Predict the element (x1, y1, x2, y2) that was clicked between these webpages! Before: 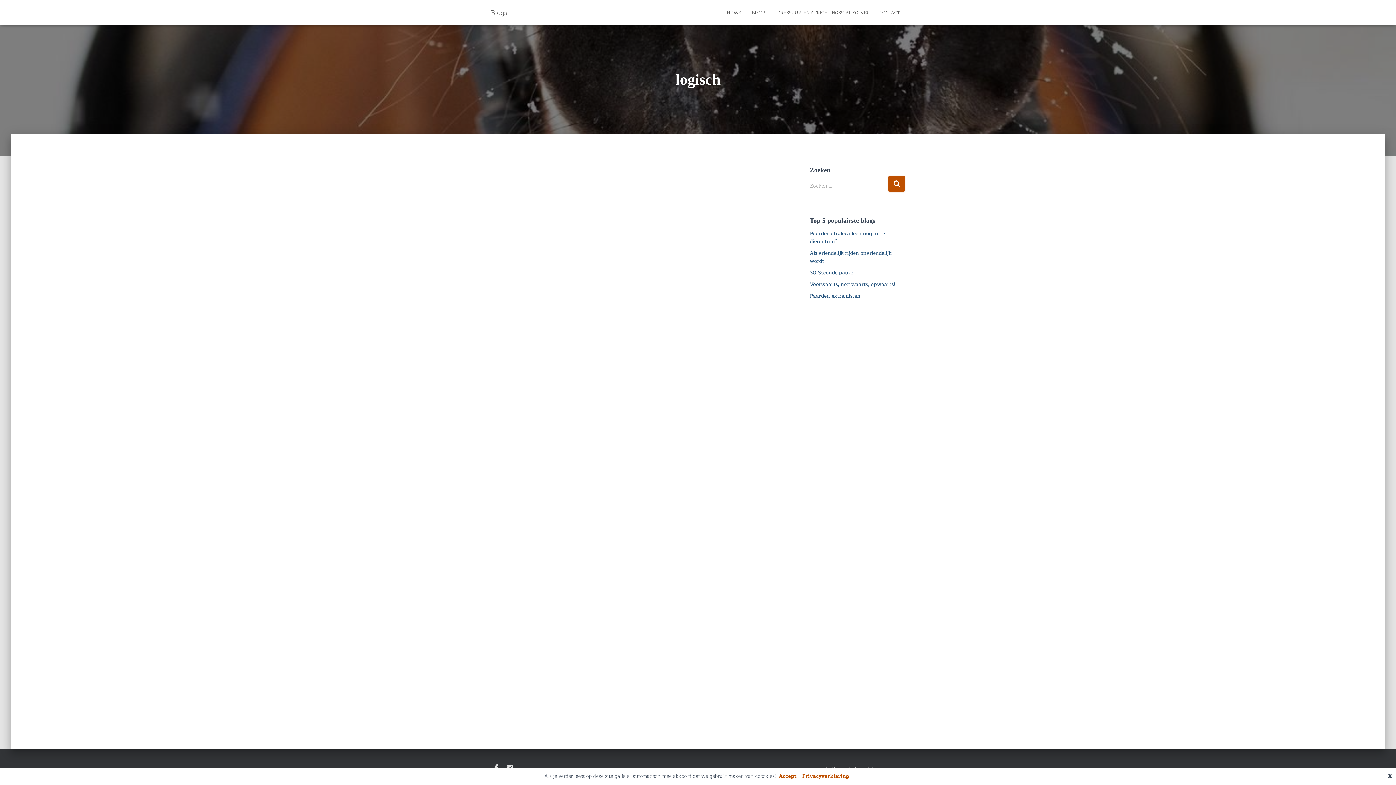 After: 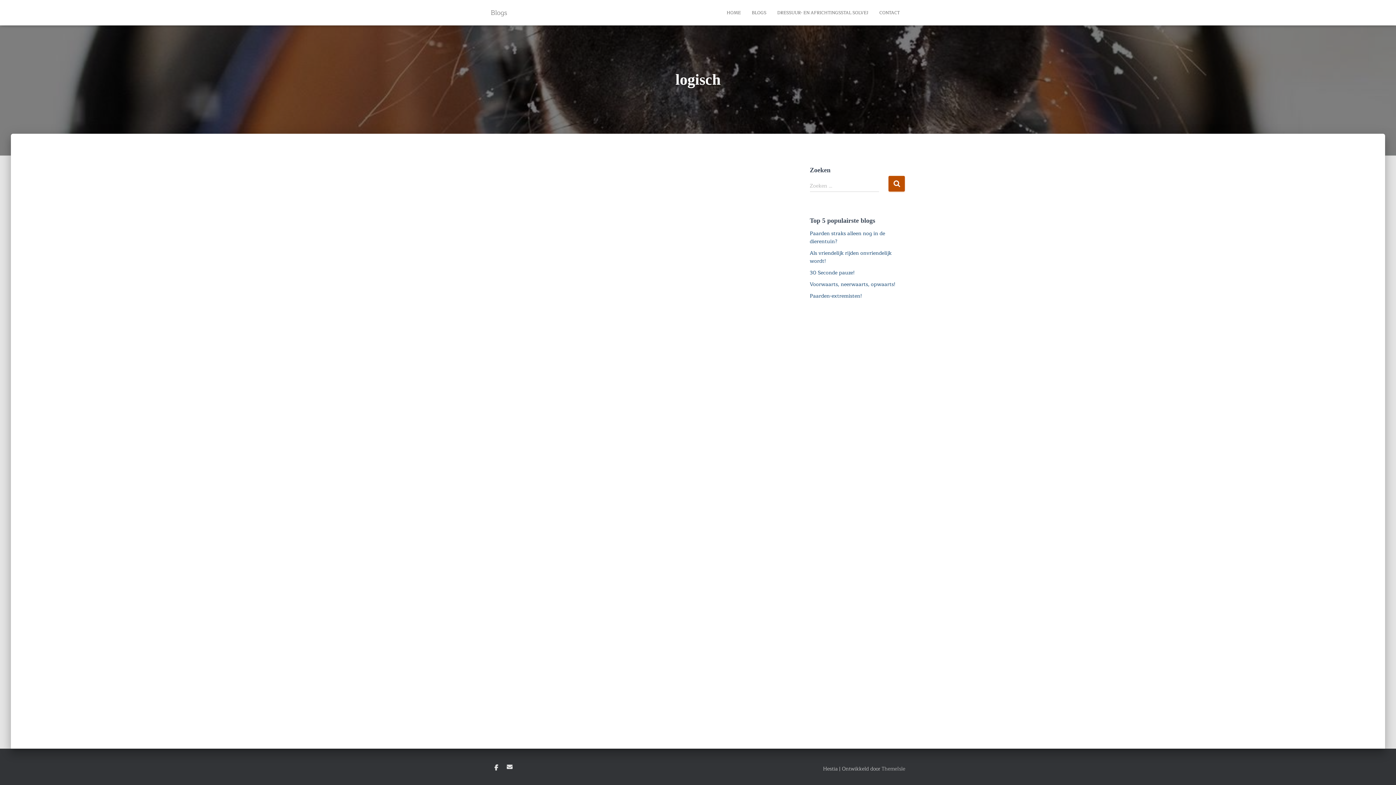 Action: label: Accept bbox: (776, 772, 799, 780)